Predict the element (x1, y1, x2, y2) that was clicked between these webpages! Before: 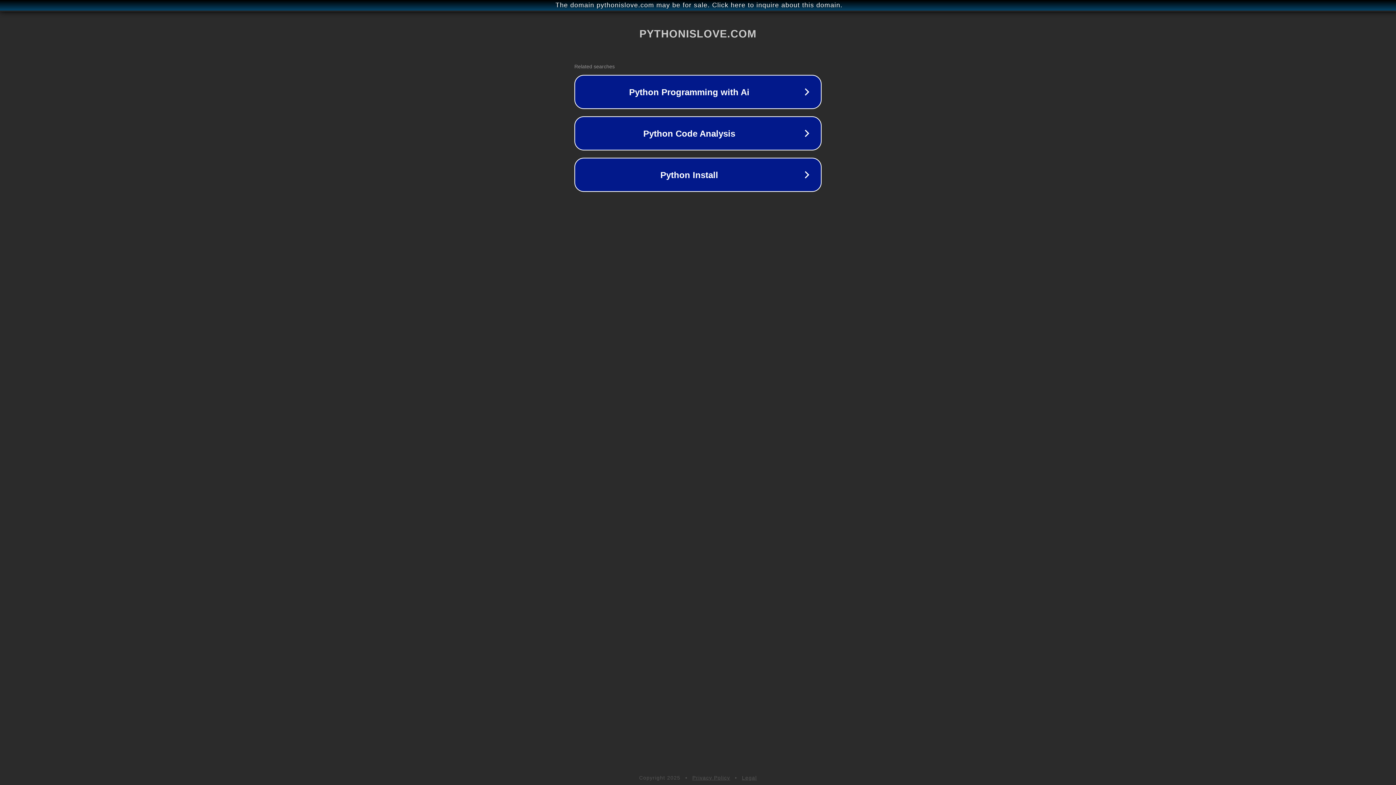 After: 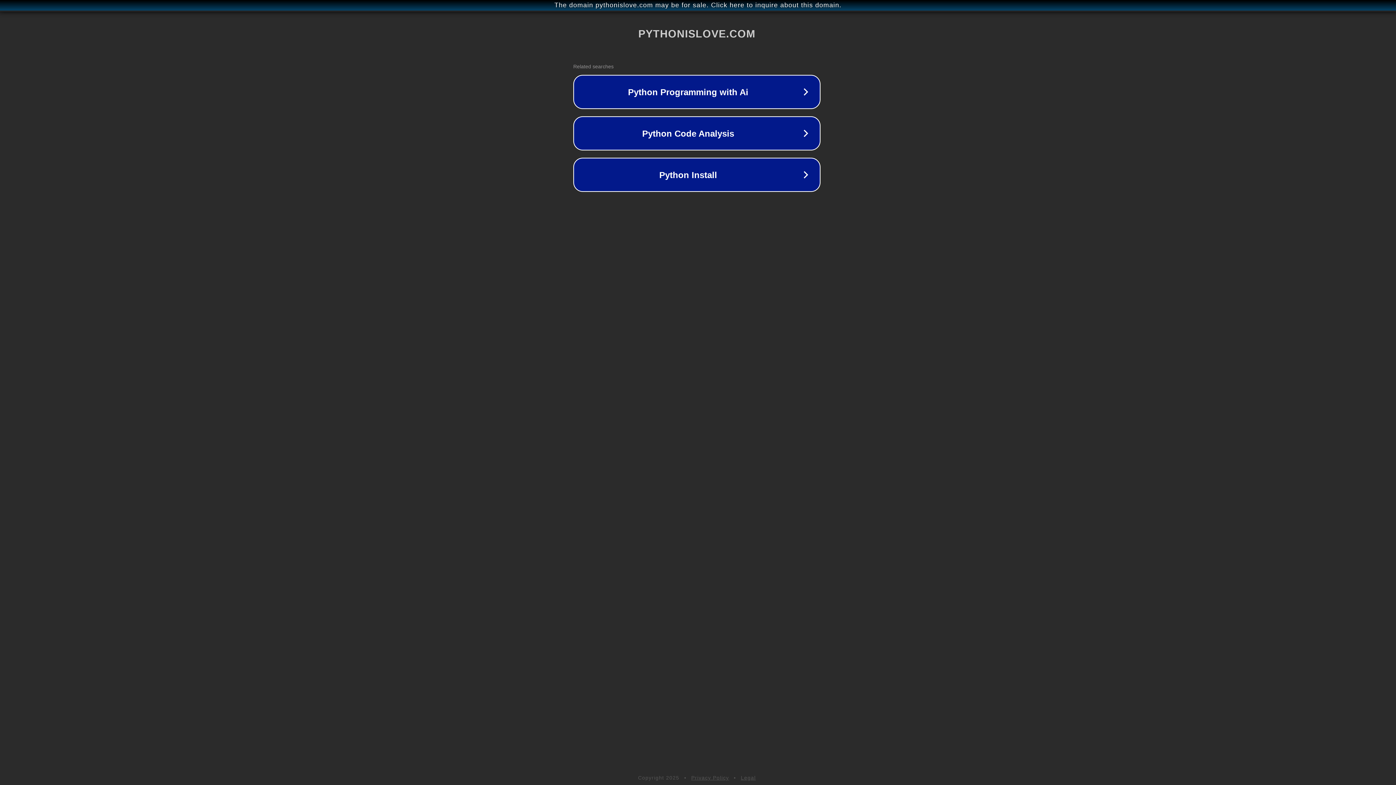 Action: label: The domain pythonislove.com may be for sale. Click here to inquire about this domain. bbox: (1, 1, 1397, 9)